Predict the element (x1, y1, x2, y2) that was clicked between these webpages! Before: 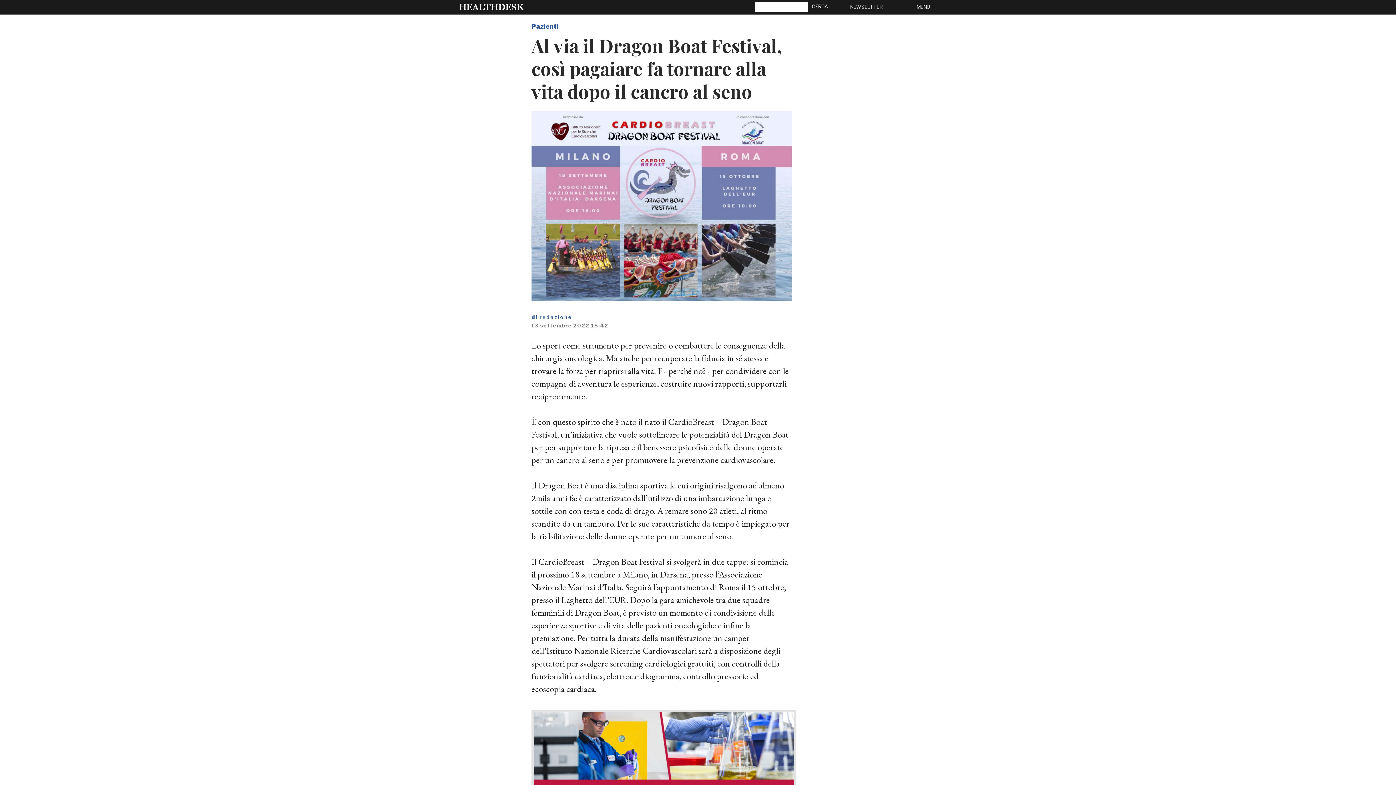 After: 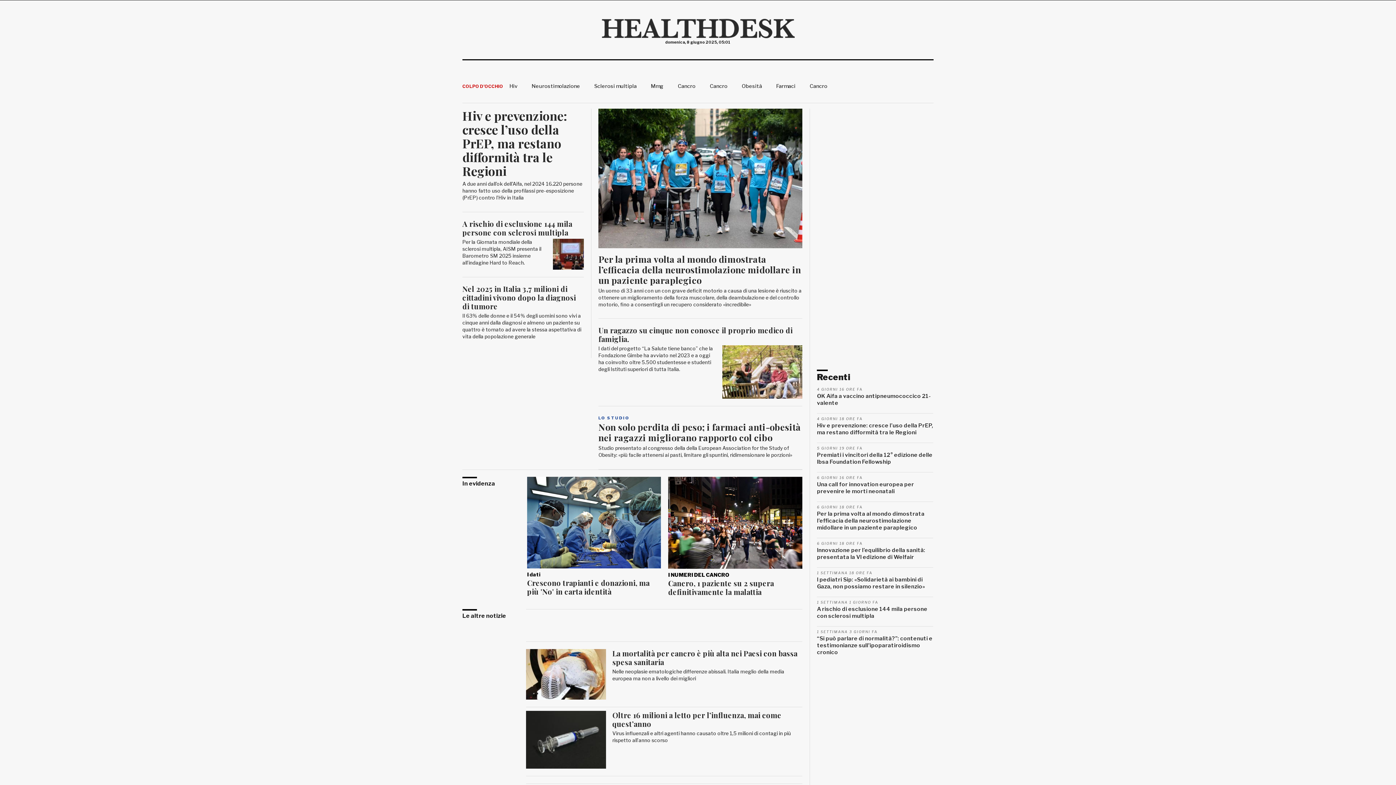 Action: label: MENU bbox: (893, 0, 933, 14)